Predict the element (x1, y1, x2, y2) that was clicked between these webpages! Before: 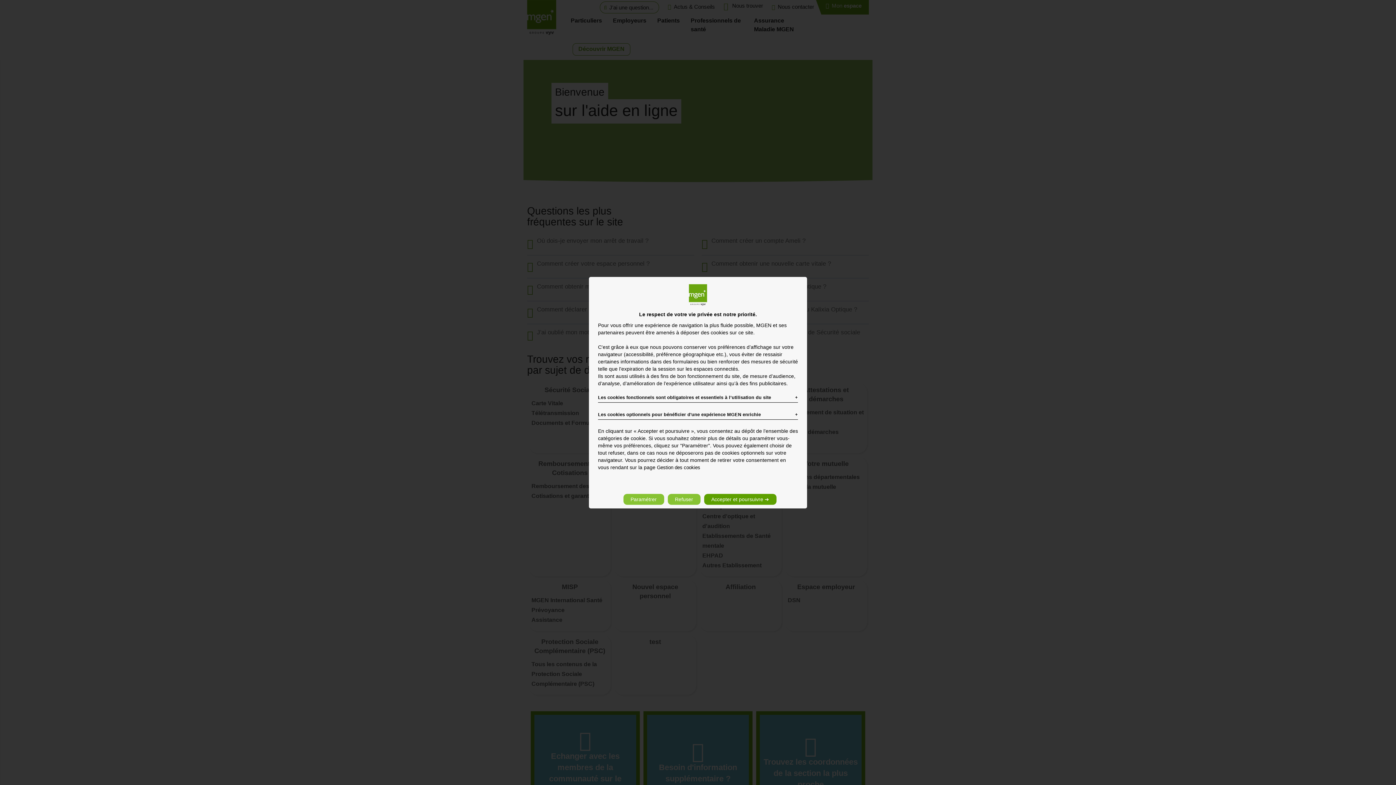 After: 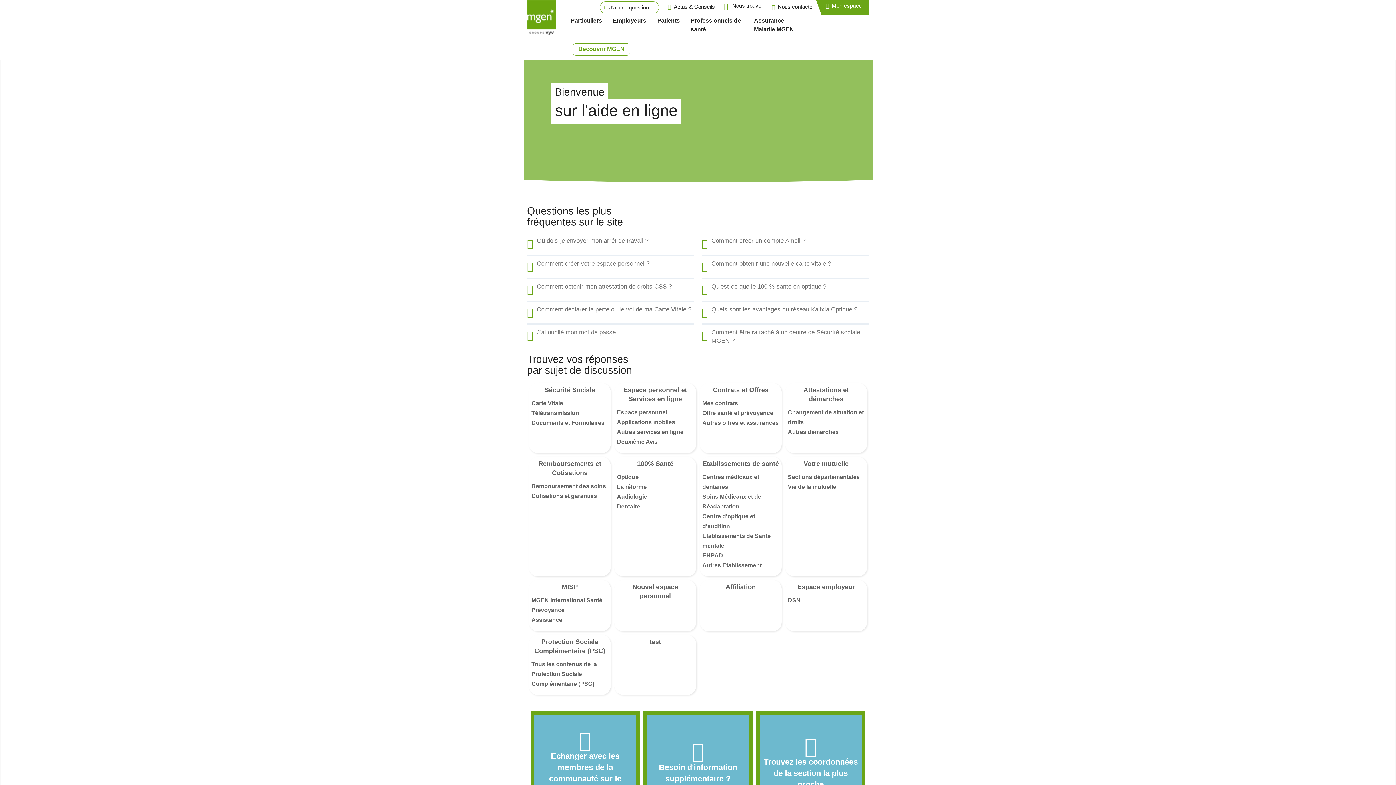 Action: label: Refuser bbox: (667, 494, 700, 505)